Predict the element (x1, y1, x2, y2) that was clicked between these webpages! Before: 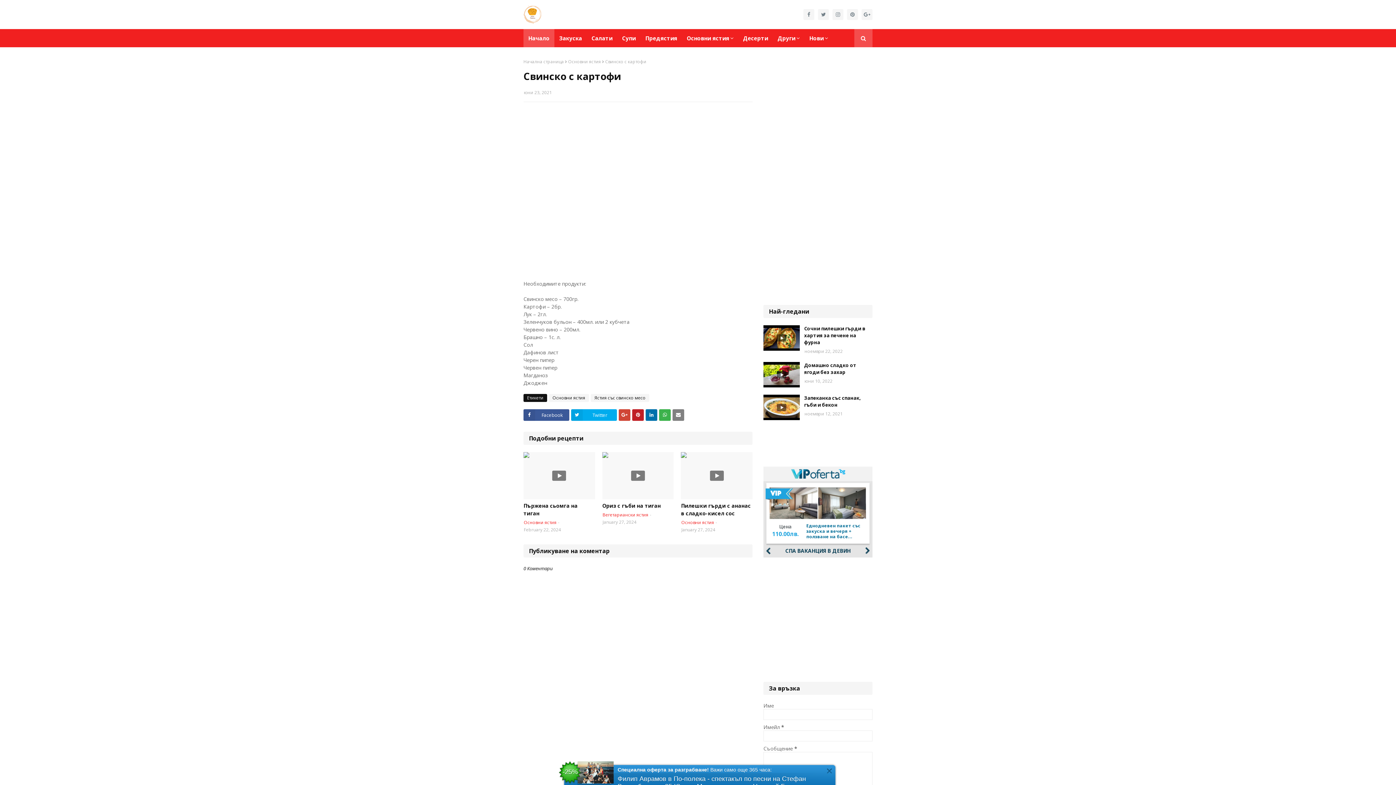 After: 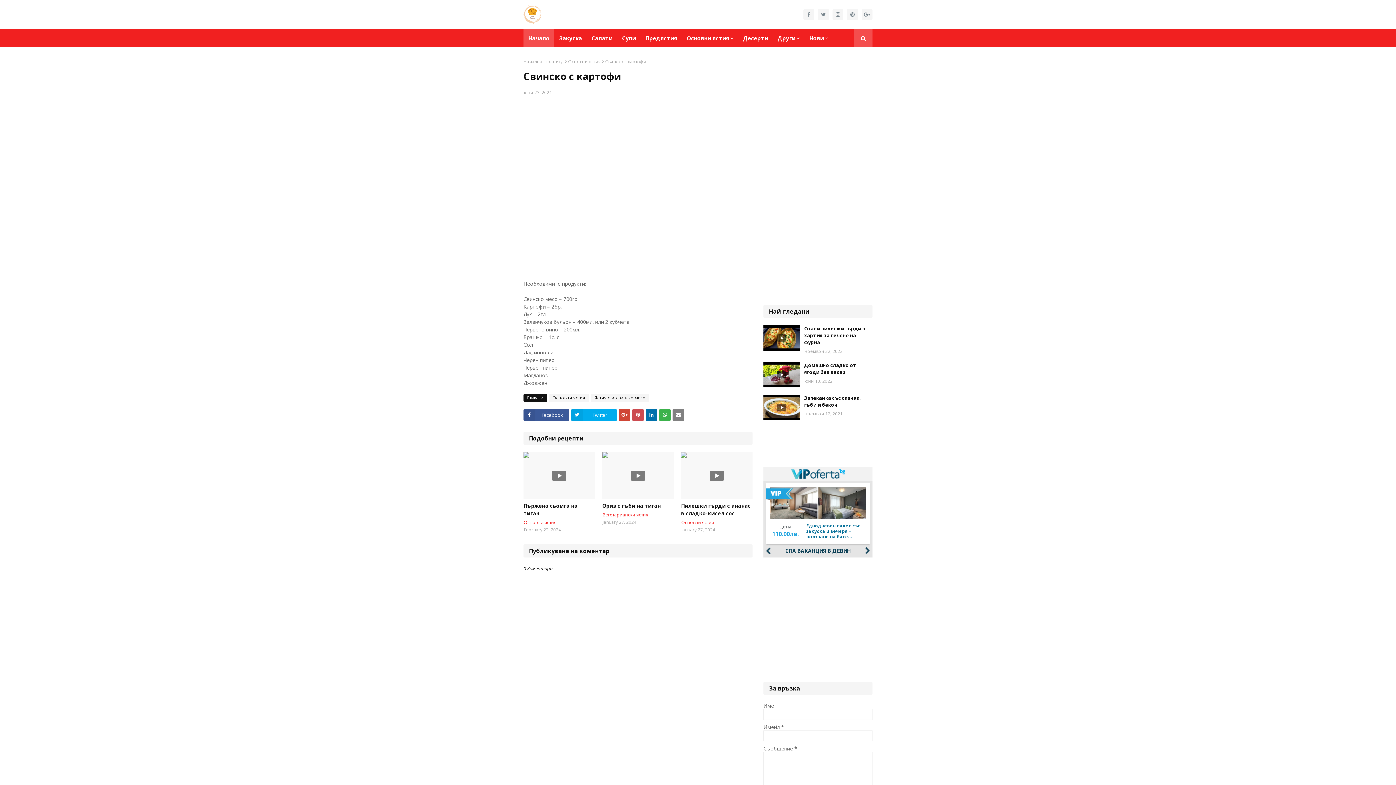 Action: bbox: (632, 409, 644, 421)